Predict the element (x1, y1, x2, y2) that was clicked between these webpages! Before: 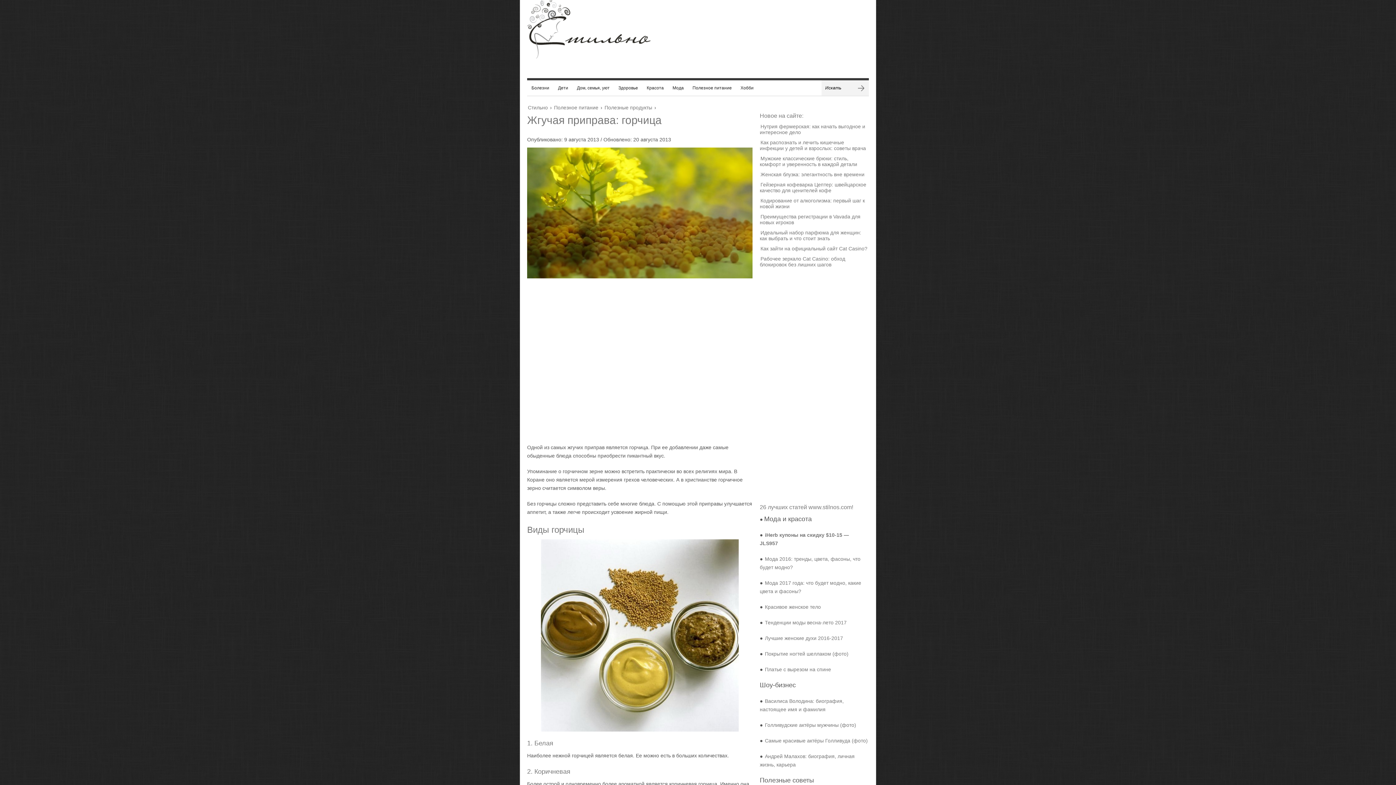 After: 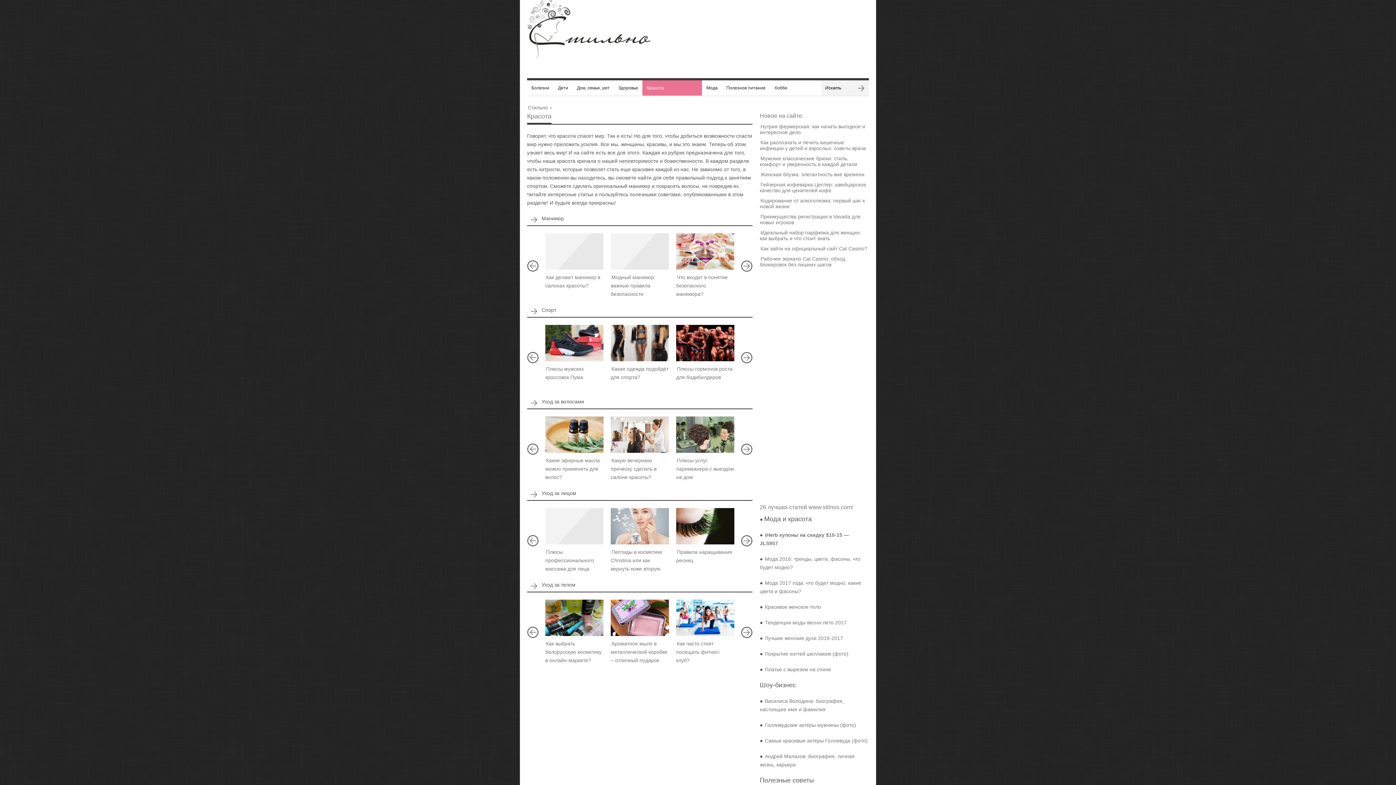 Action: label: Красота bbox: (642, 80, 668, 95)